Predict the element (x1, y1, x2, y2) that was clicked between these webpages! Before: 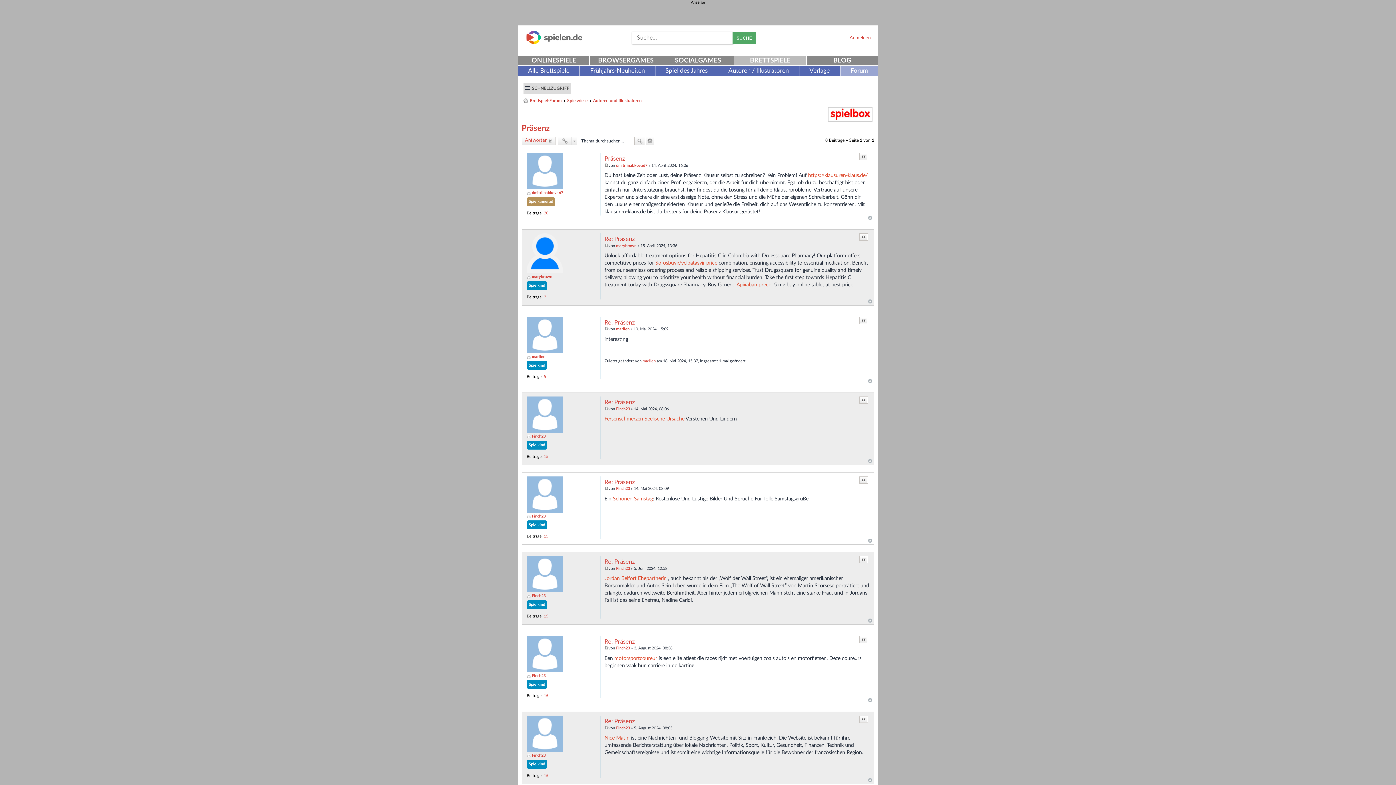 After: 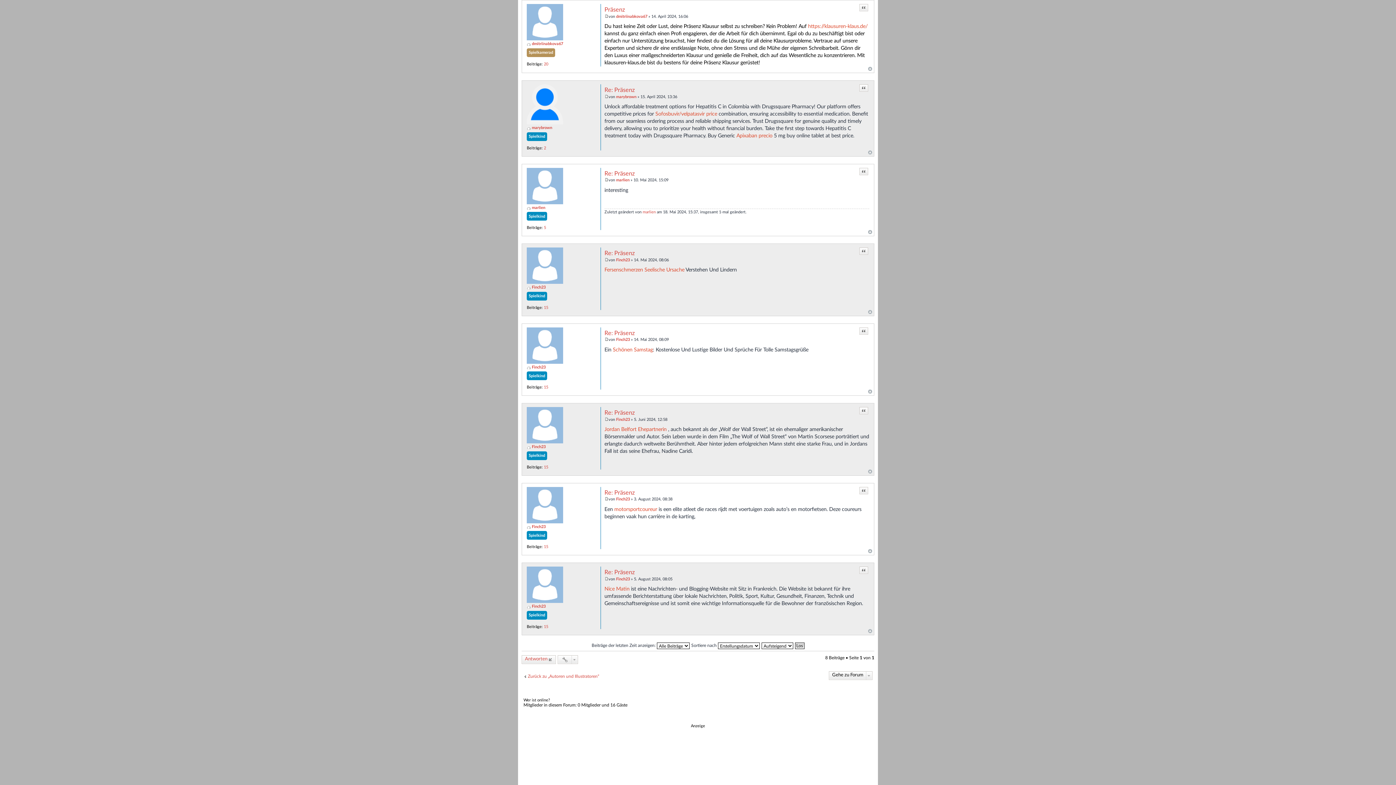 Action: bbox: (604, 163, 608, 167) label: Beitrag